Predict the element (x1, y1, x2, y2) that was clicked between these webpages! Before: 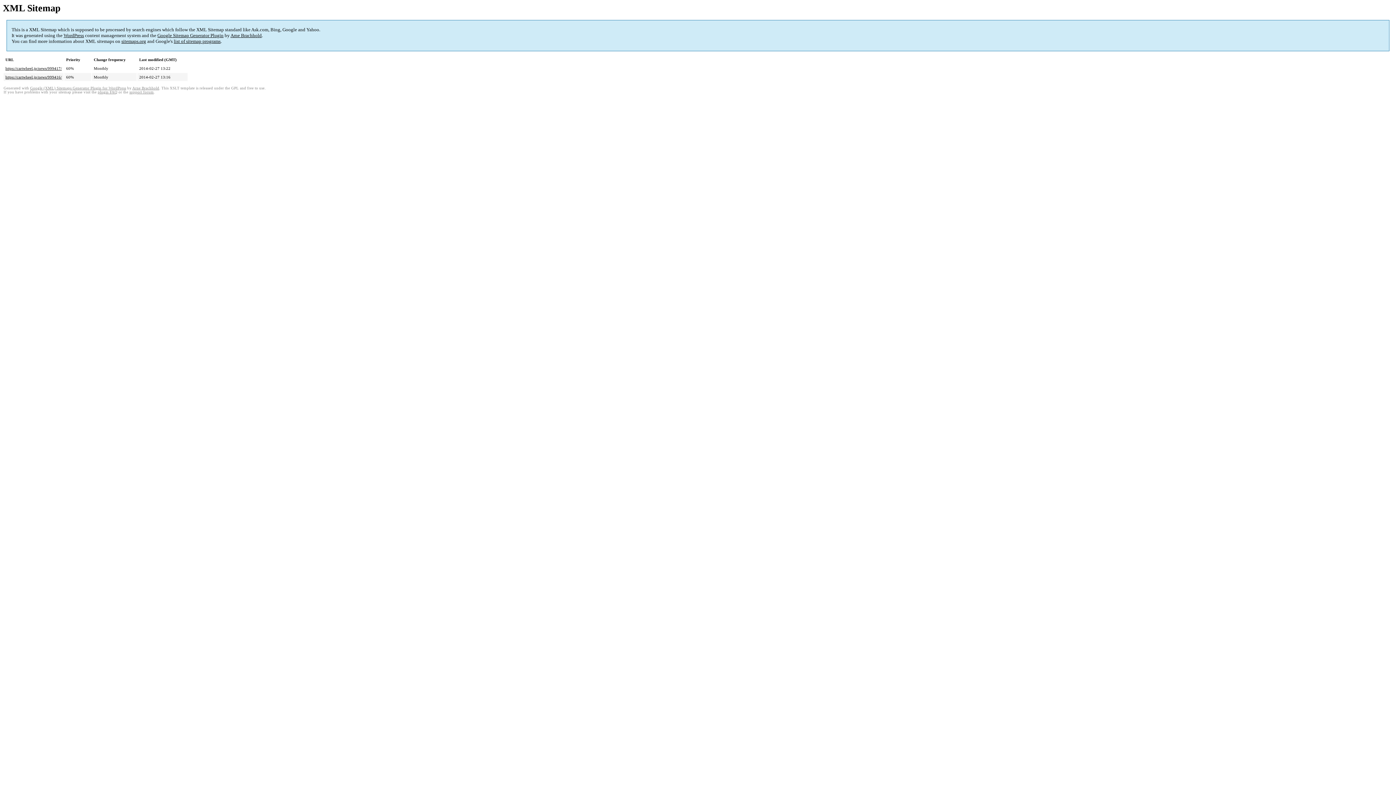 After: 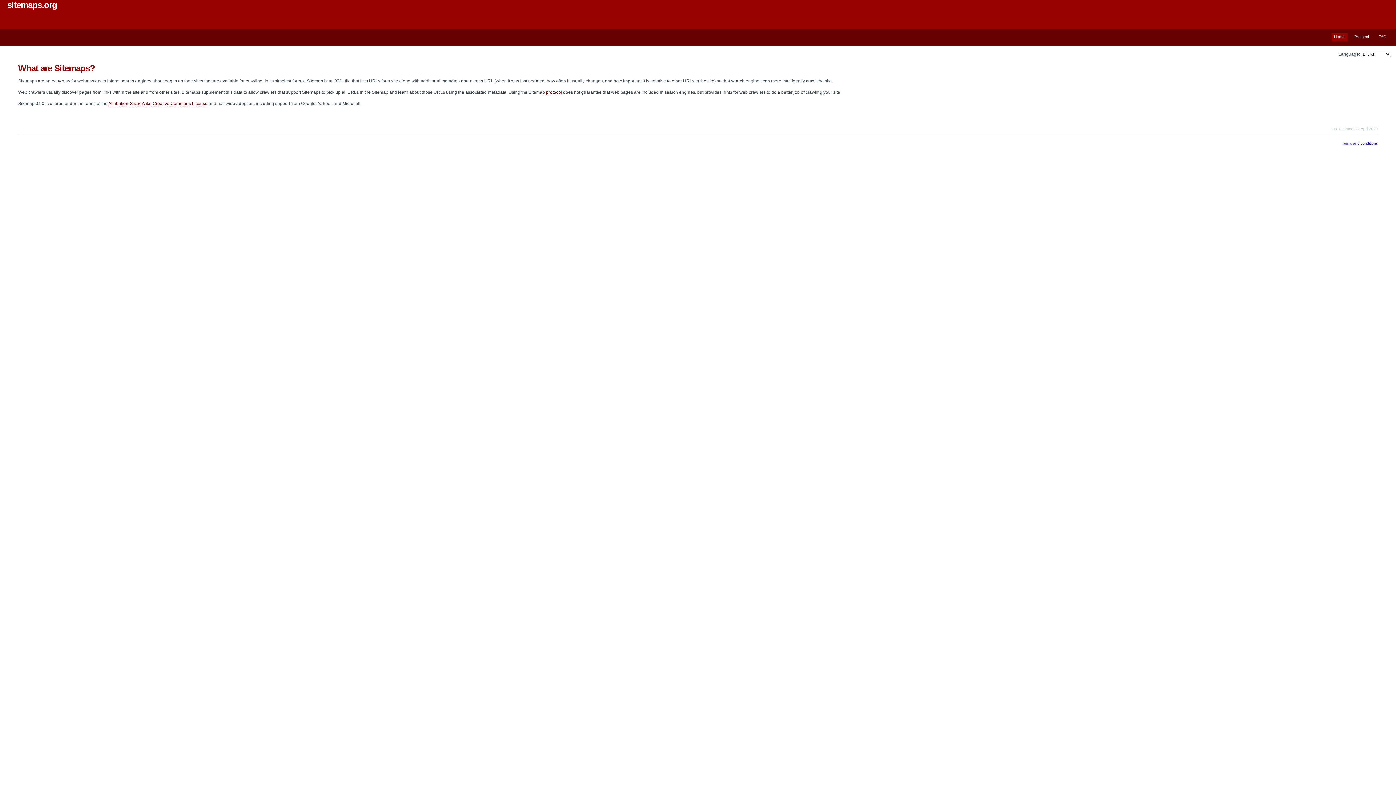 Action: label: sitemaps.org bbox: (121, 38, 146, 44)